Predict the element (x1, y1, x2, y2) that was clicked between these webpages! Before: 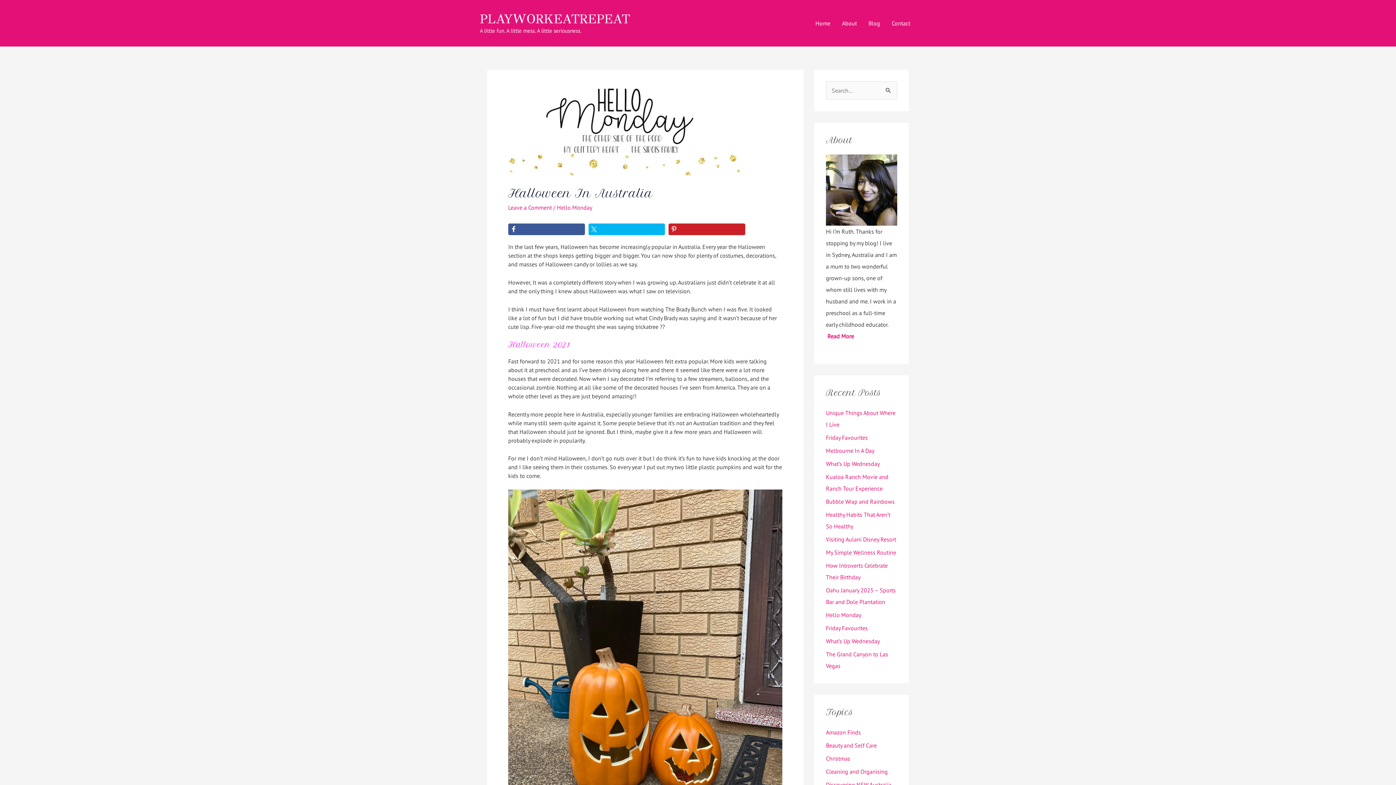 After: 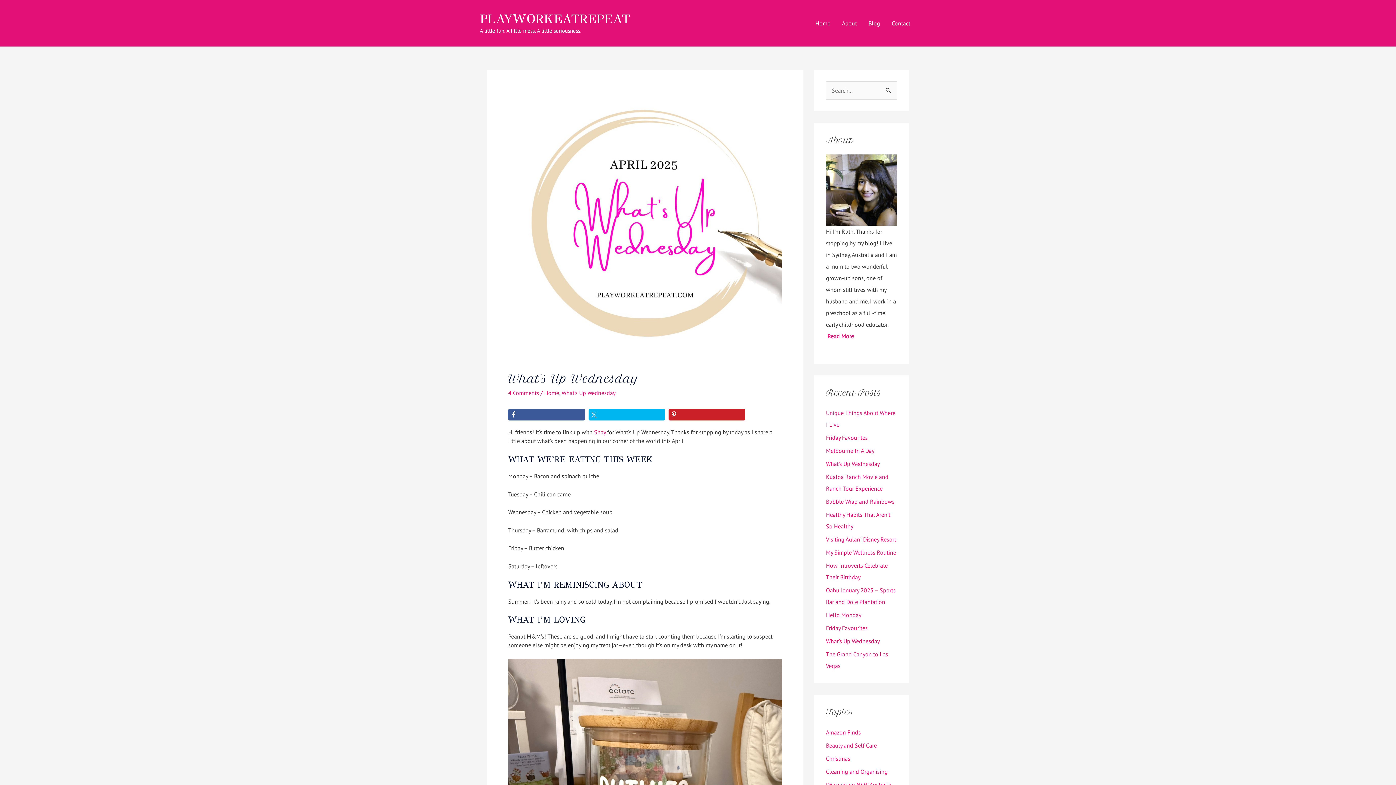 Action: bbox: (826, 637, 880, 645) label: What’s Up Wednesday